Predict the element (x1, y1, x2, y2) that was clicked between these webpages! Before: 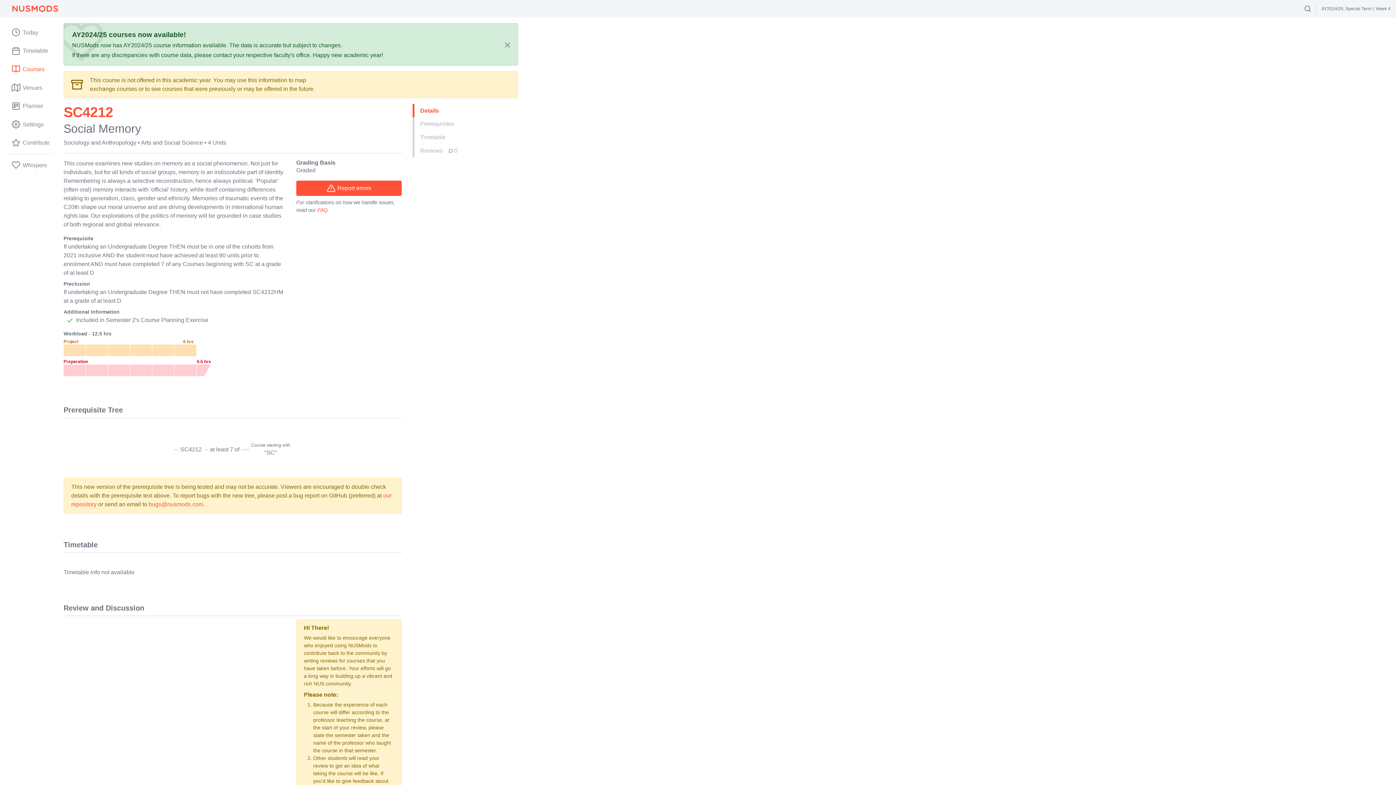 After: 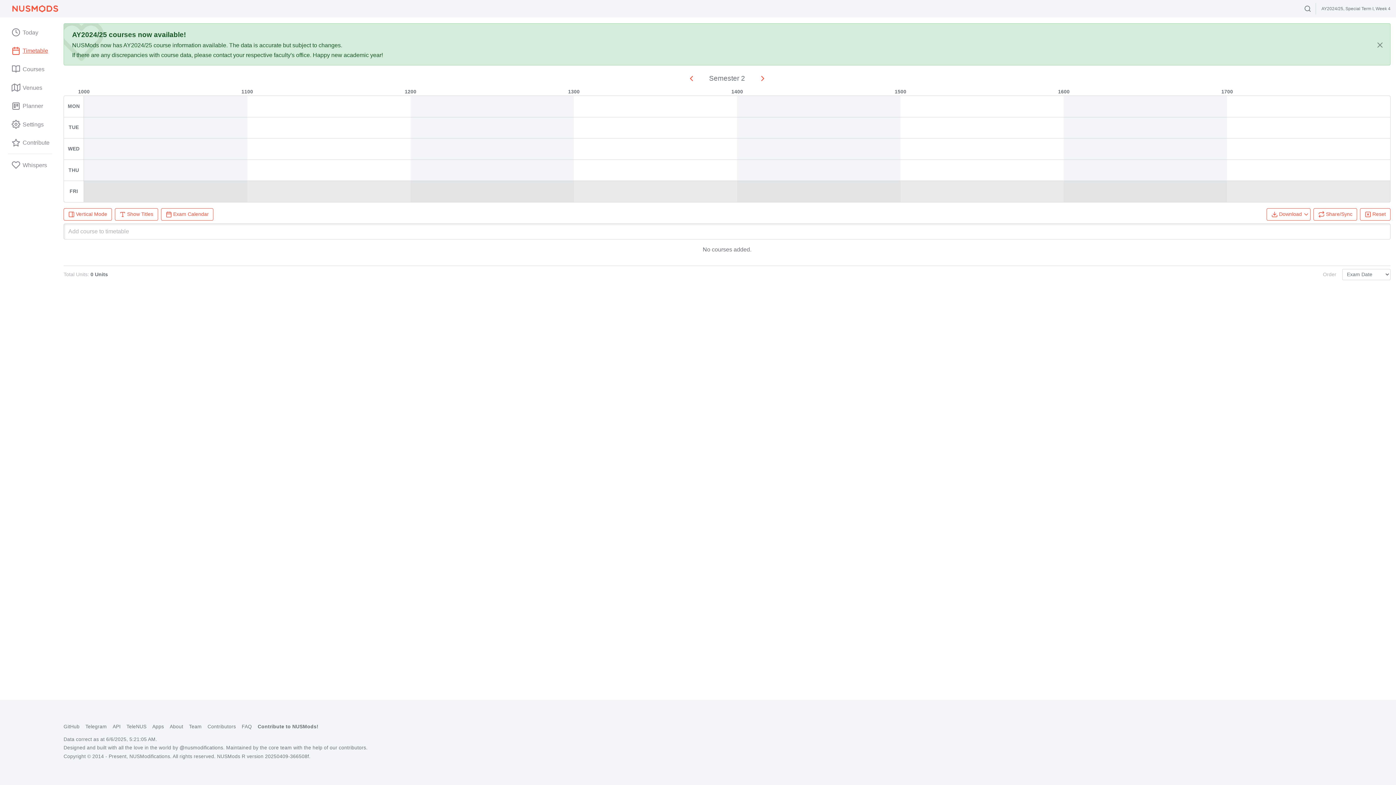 Action: bbox: (0, 41, 58, 60) label: Timetable